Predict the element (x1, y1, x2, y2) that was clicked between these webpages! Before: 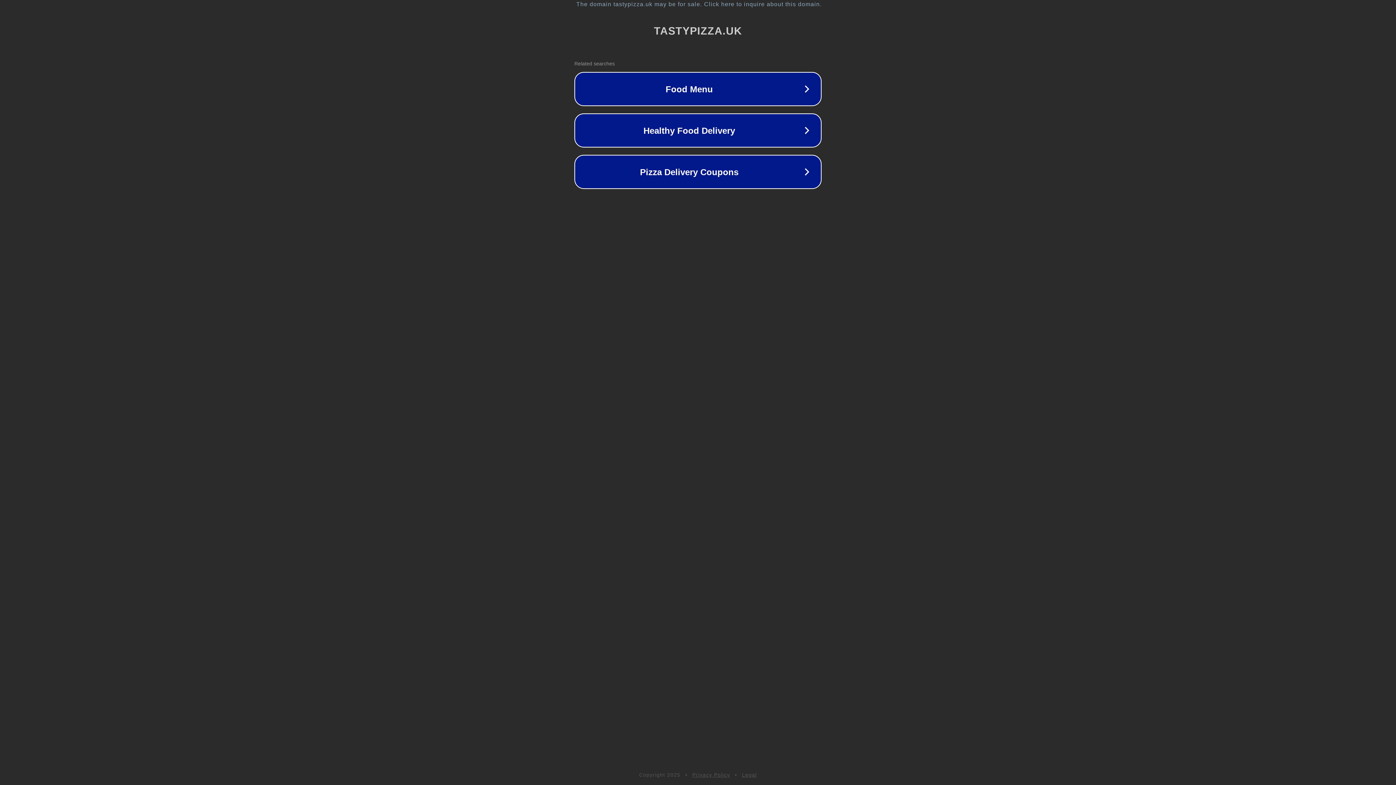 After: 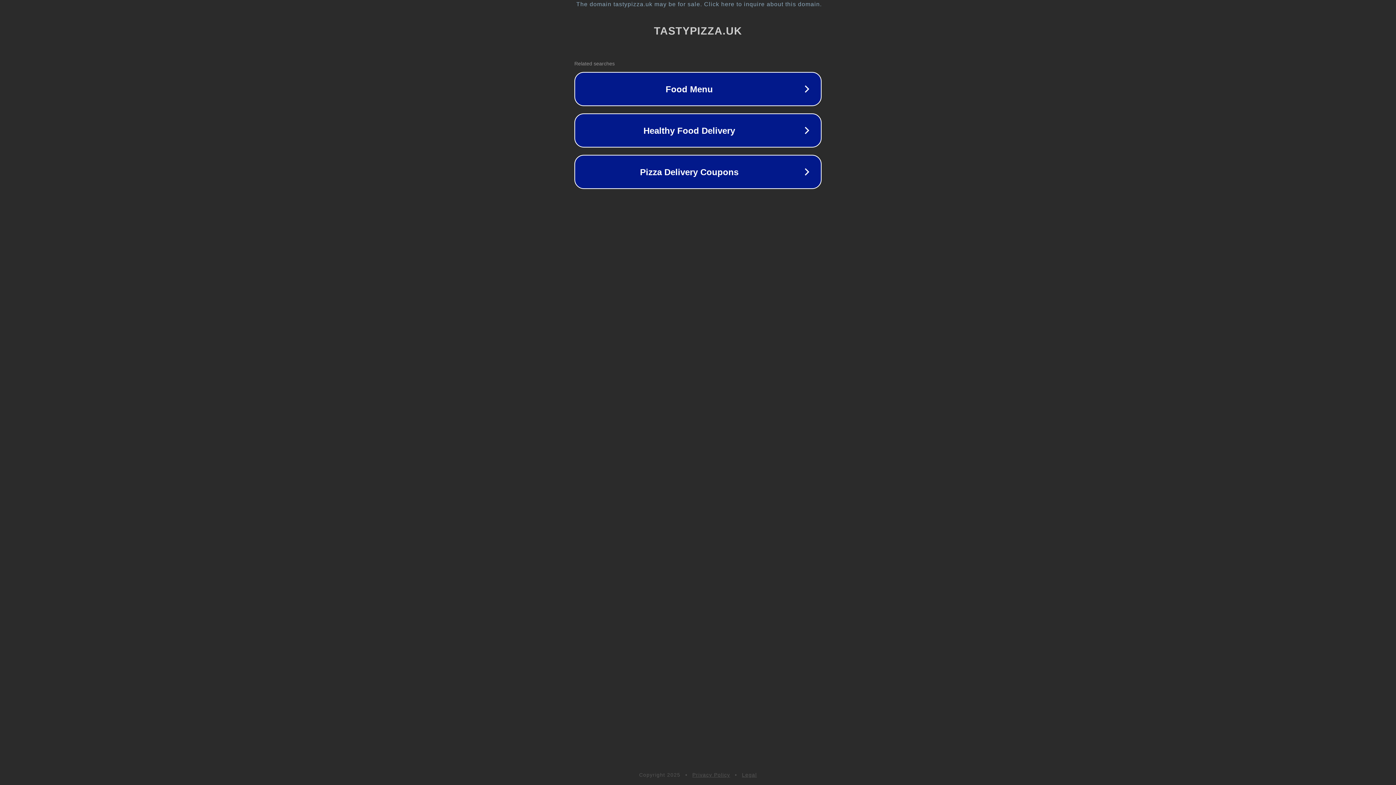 Action: bbox: (742, 772, 757, 778) label: Legal